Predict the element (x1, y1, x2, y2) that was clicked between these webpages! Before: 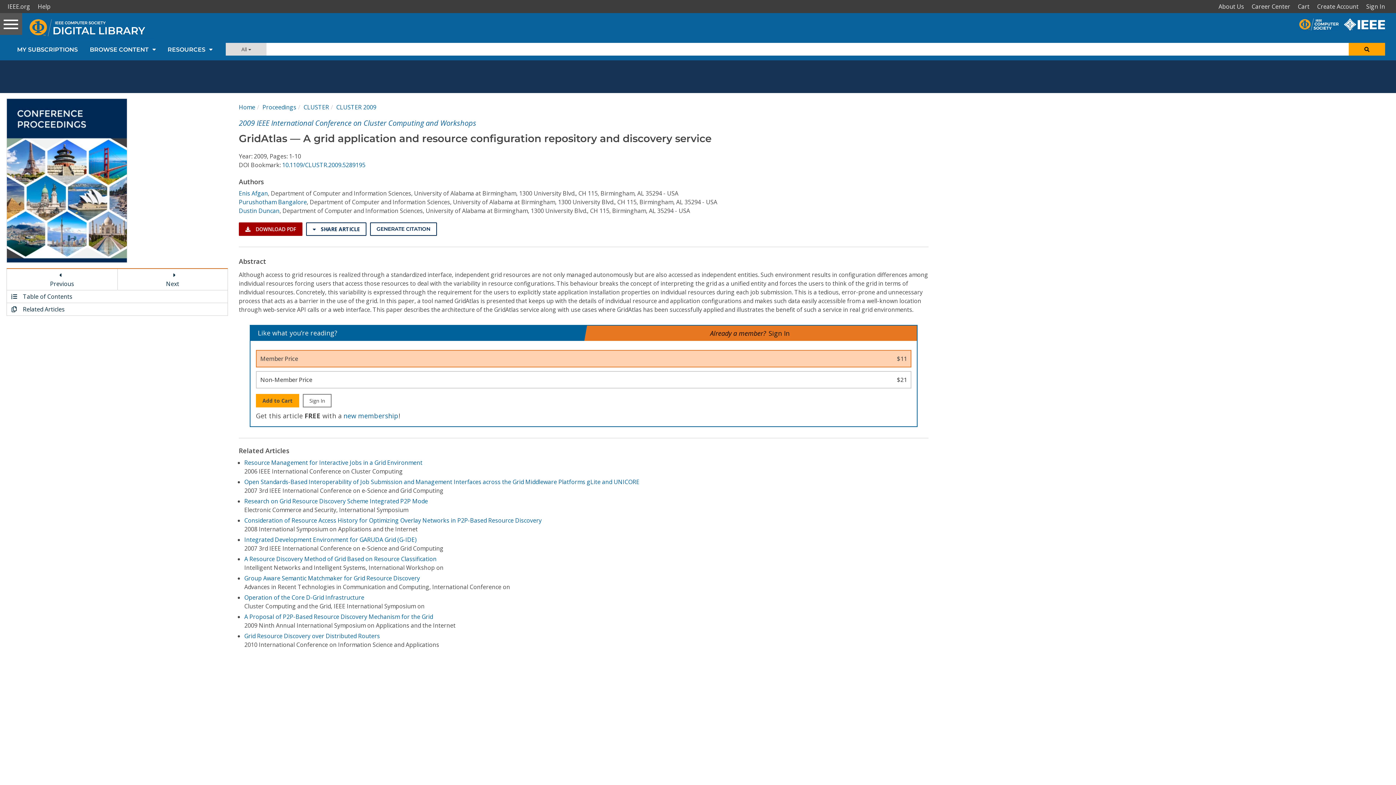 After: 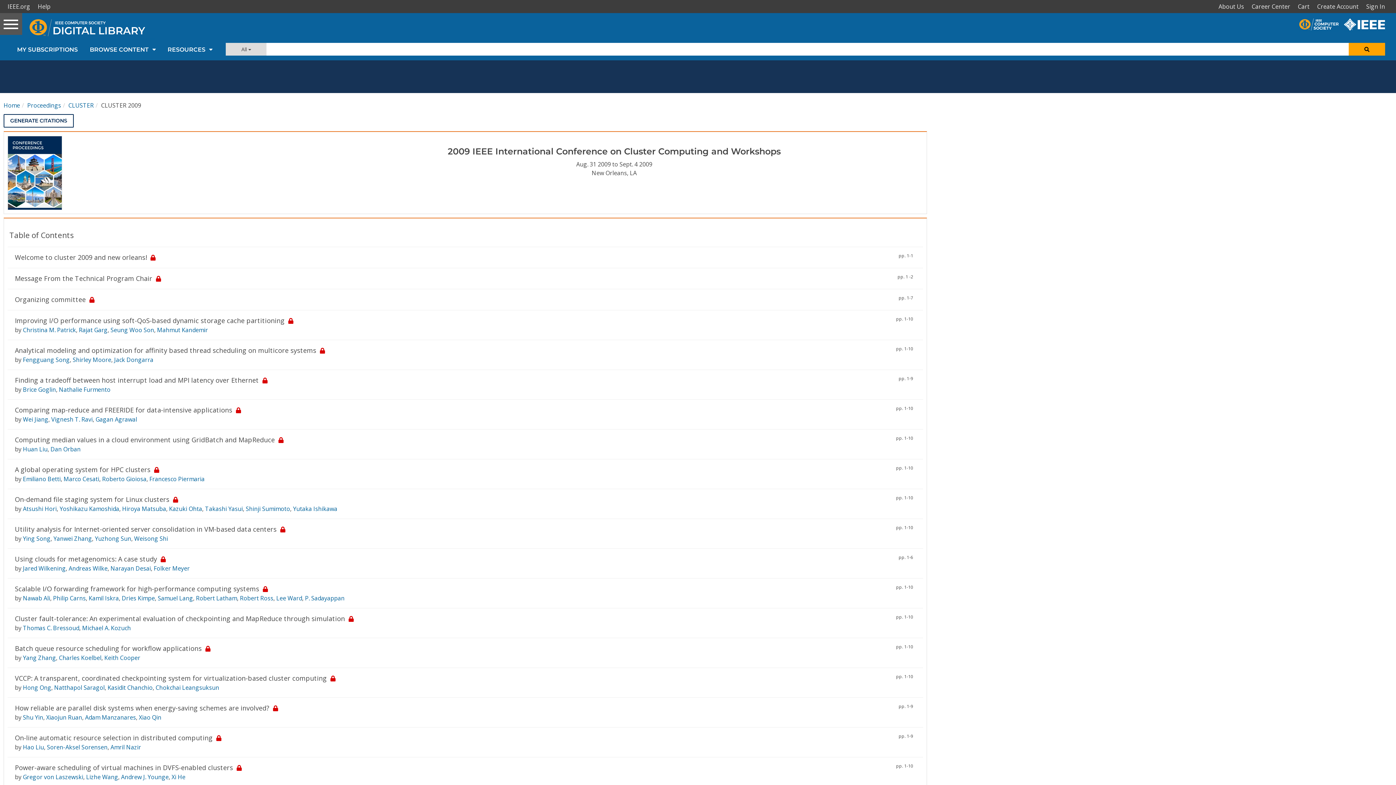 Action: label:  Table of Contents bbox: (6, 290, 227, 303)